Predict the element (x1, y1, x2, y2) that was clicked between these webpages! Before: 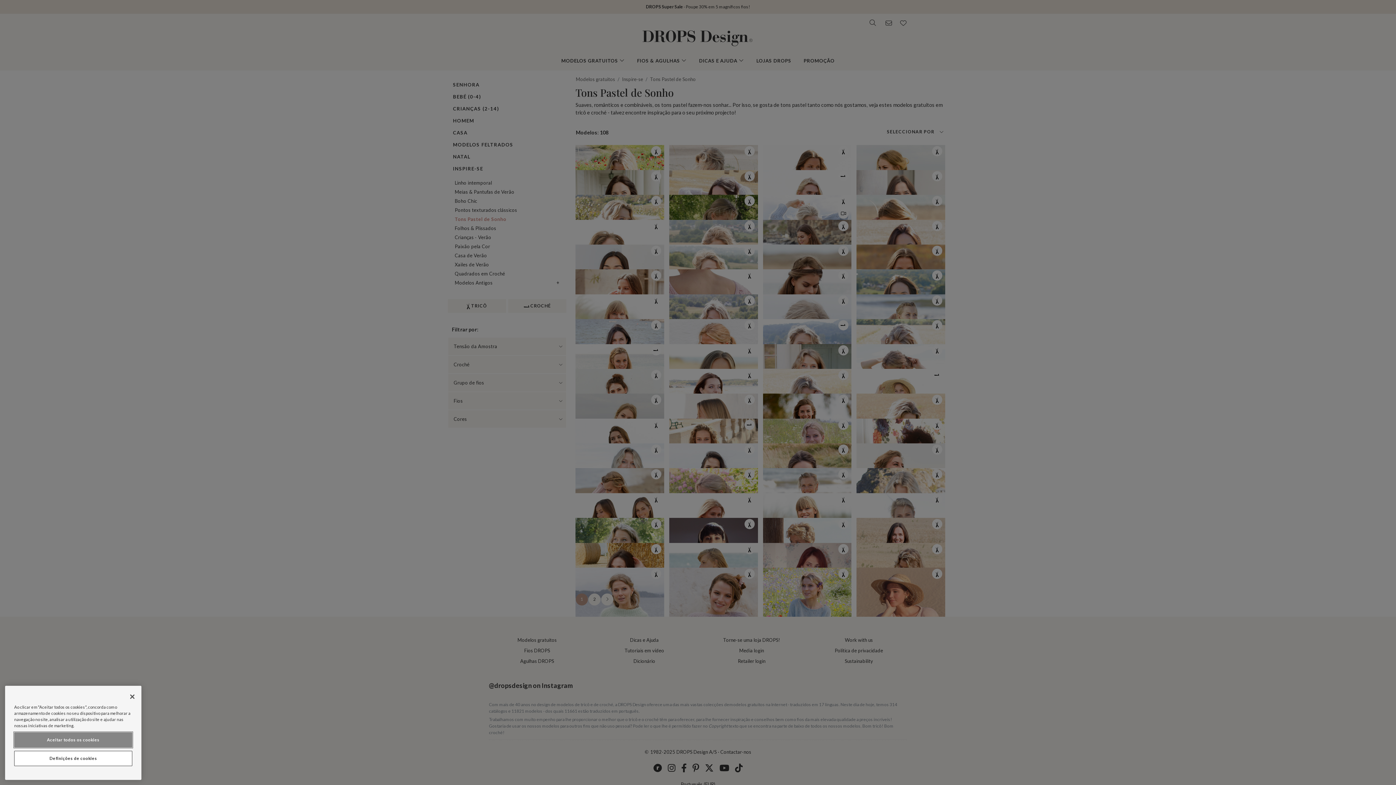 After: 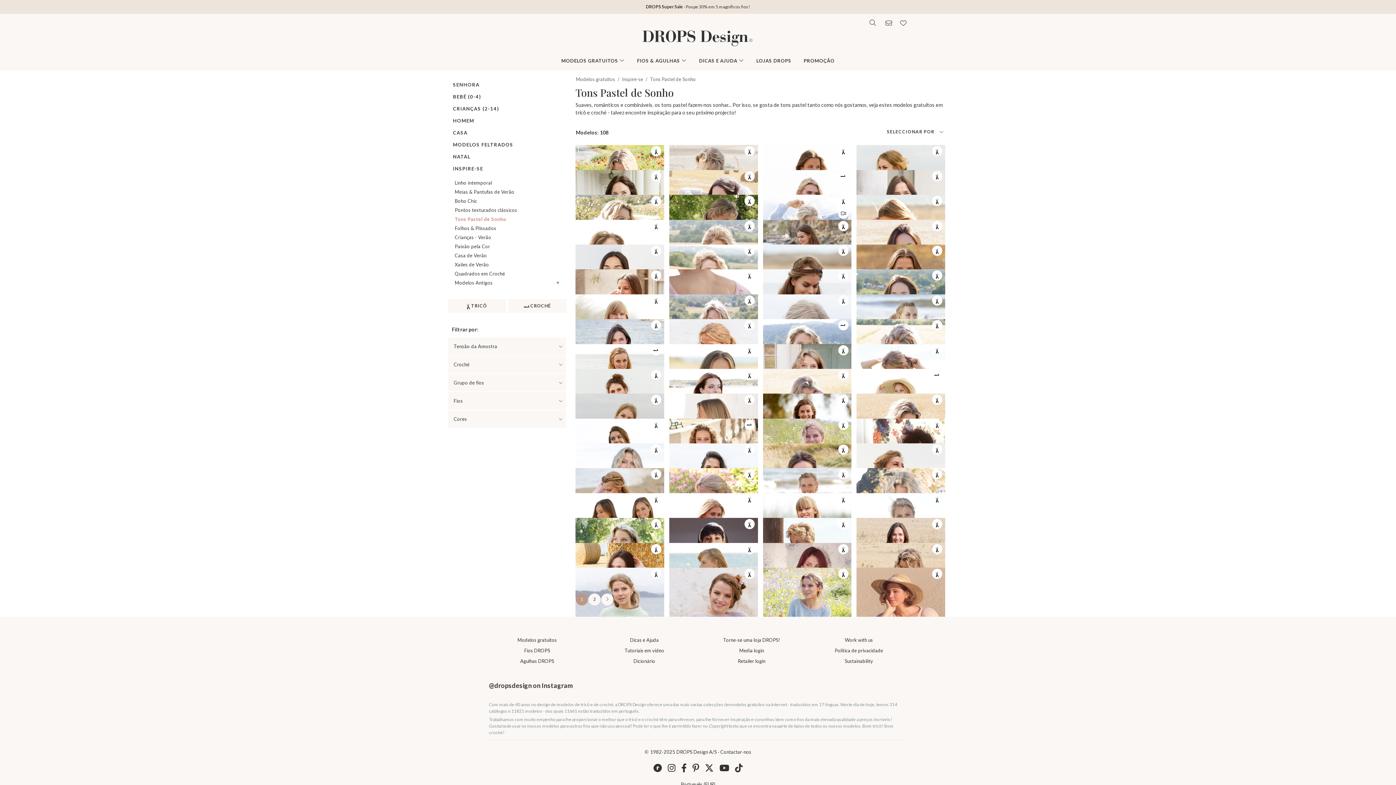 Action: bbox: (124, 689, 140, 705) label: Fechar